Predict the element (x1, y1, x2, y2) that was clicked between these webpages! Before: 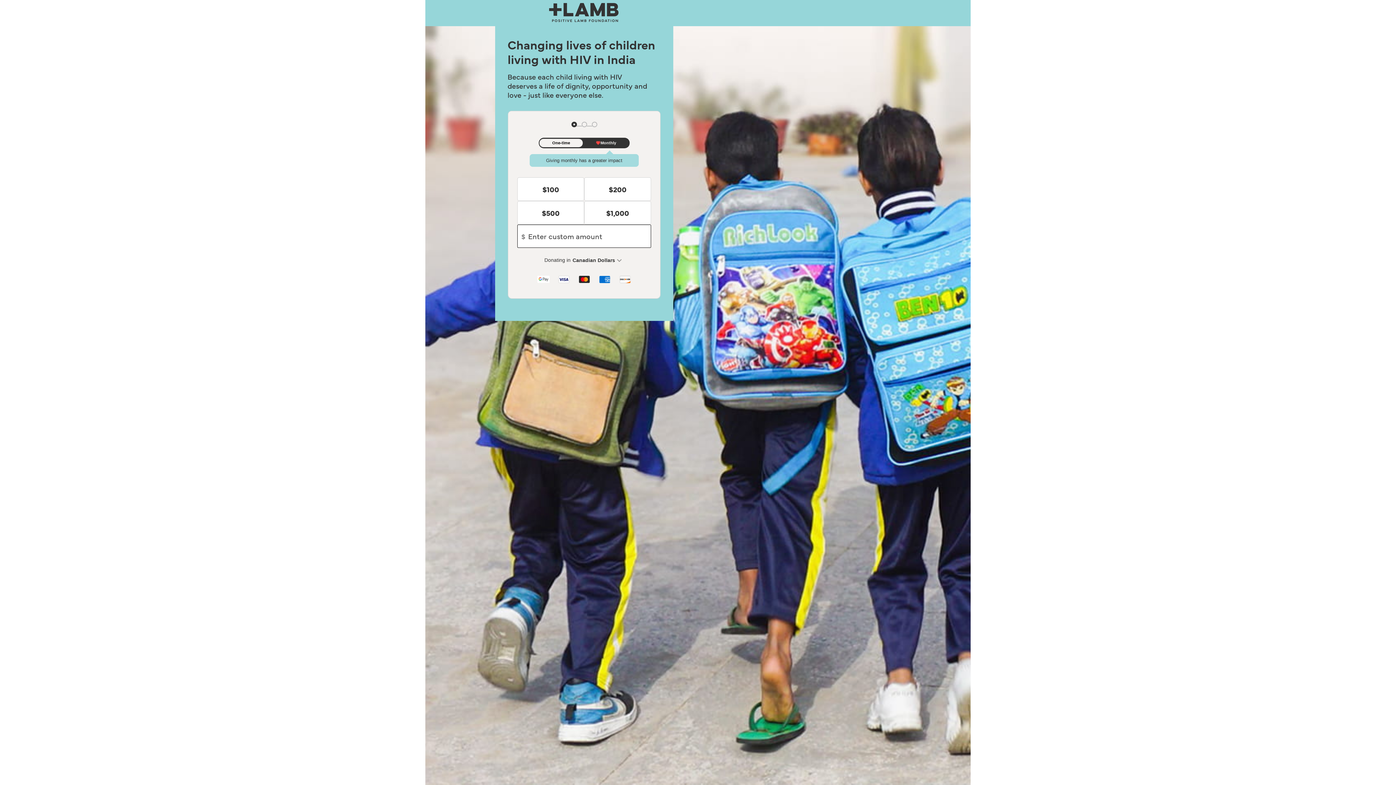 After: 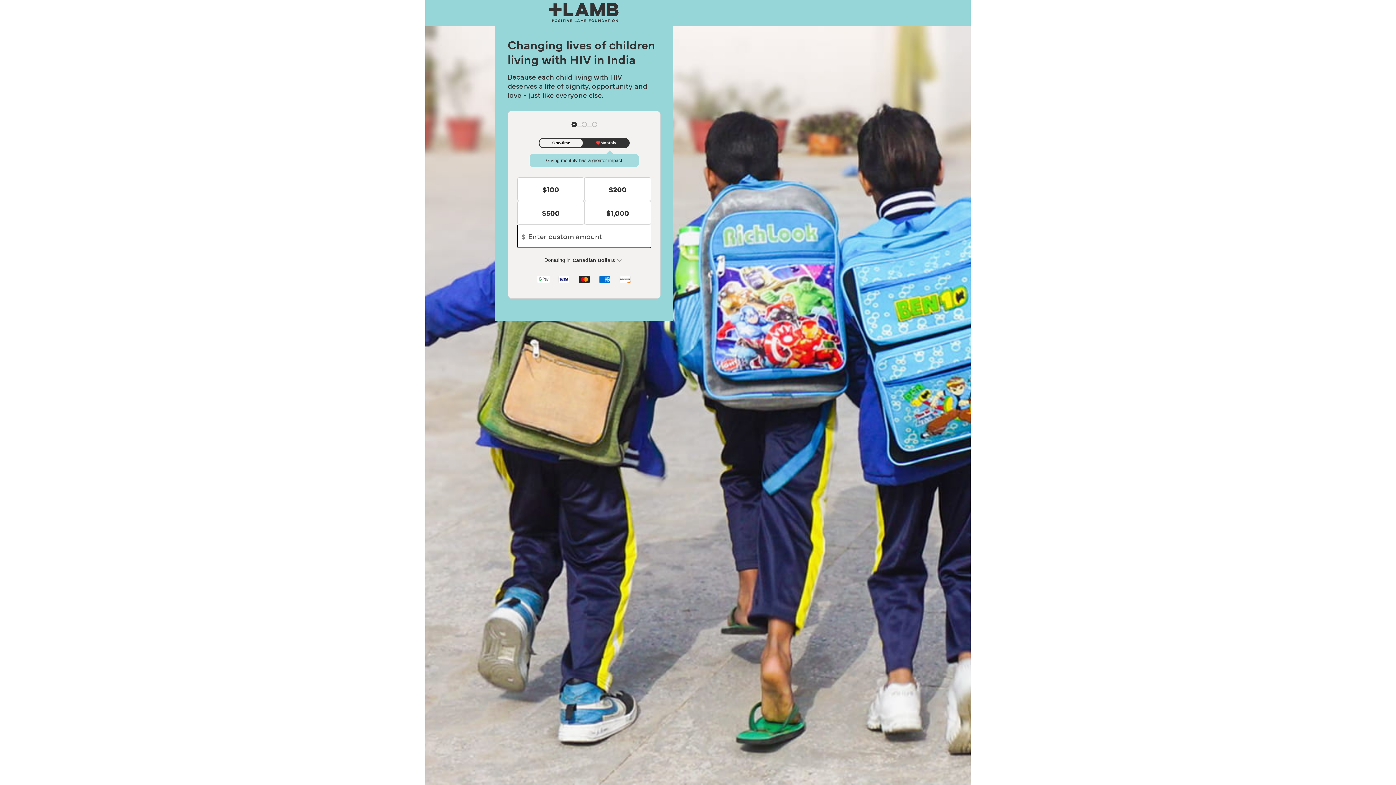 Action: bbox: (440, 3, 457, 21)